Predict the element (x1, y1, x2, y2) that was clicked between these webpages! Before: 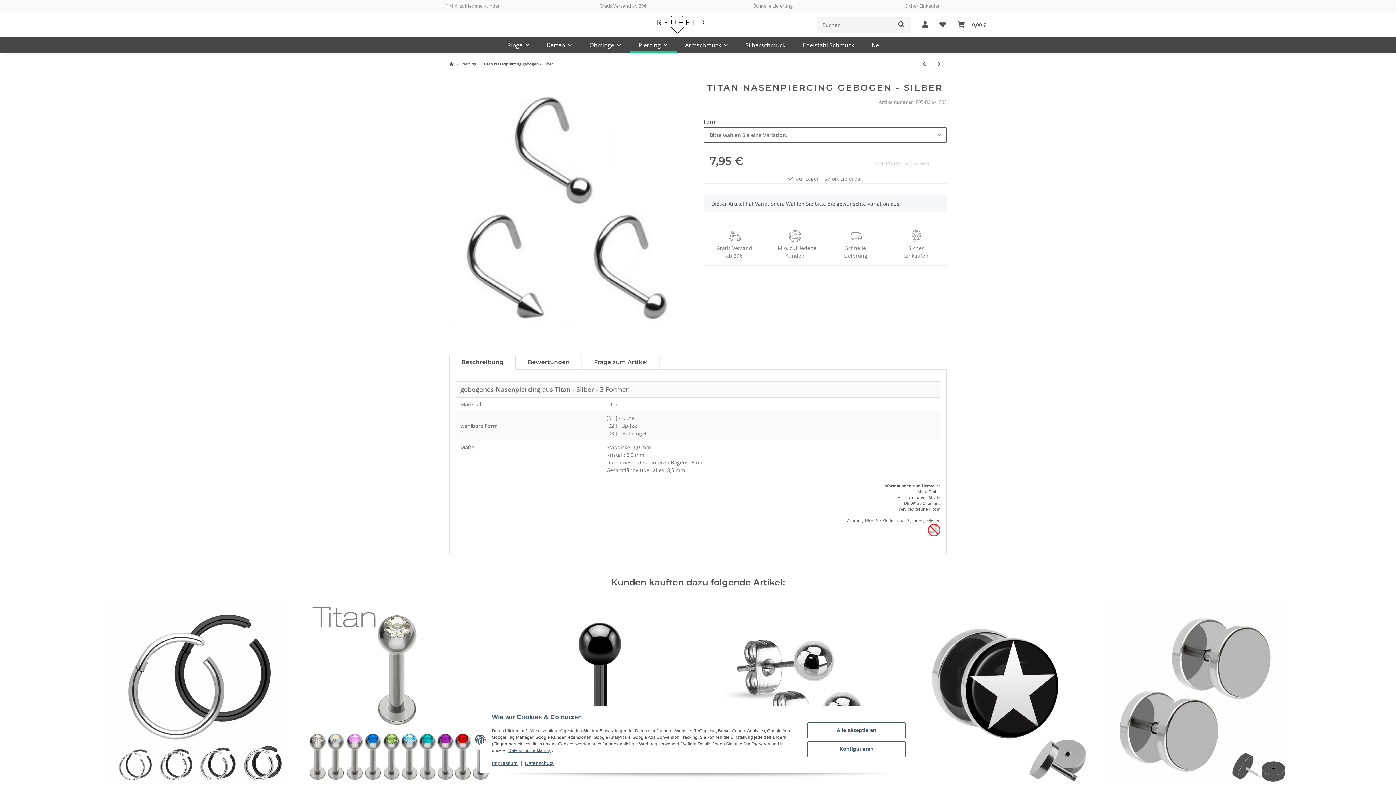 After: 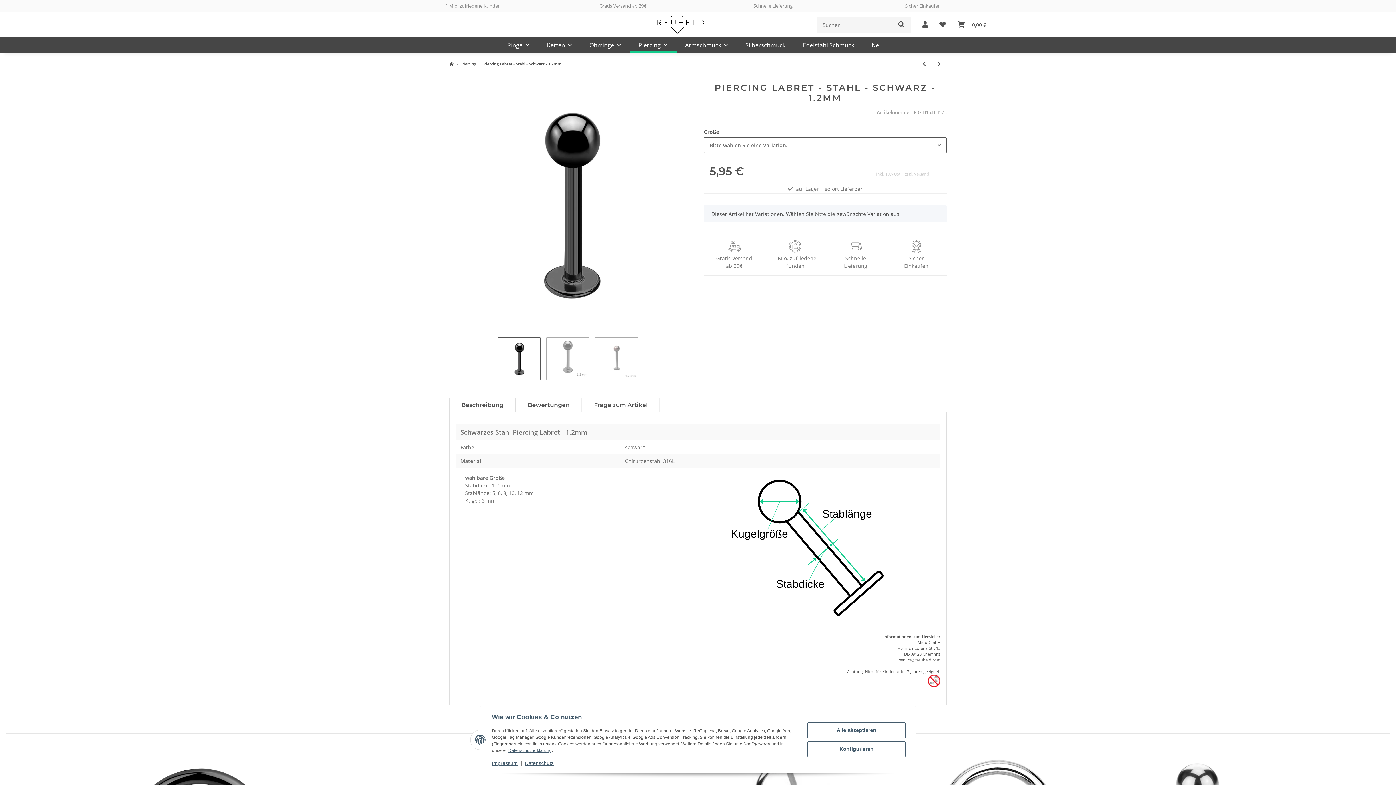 Action: bbox: (504, 599, 692, 787)